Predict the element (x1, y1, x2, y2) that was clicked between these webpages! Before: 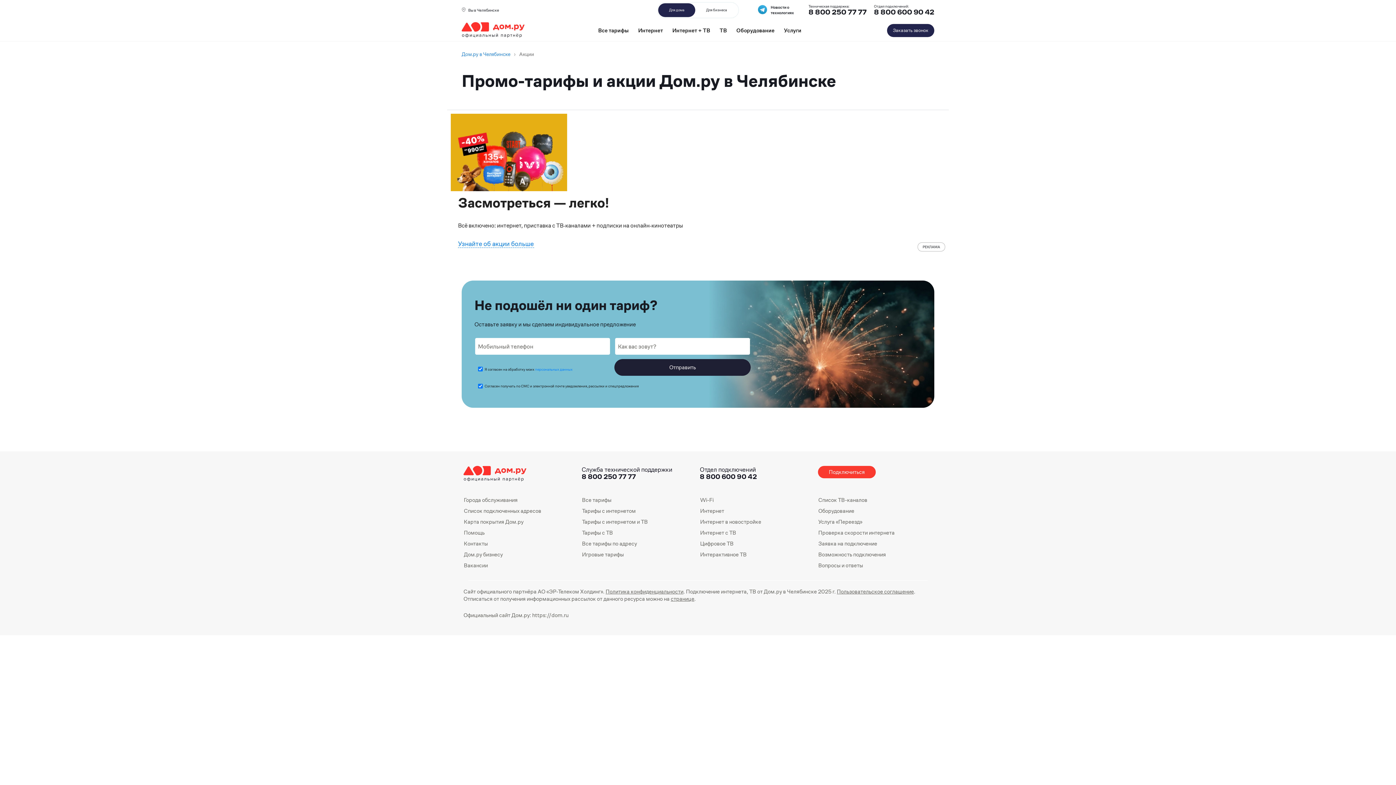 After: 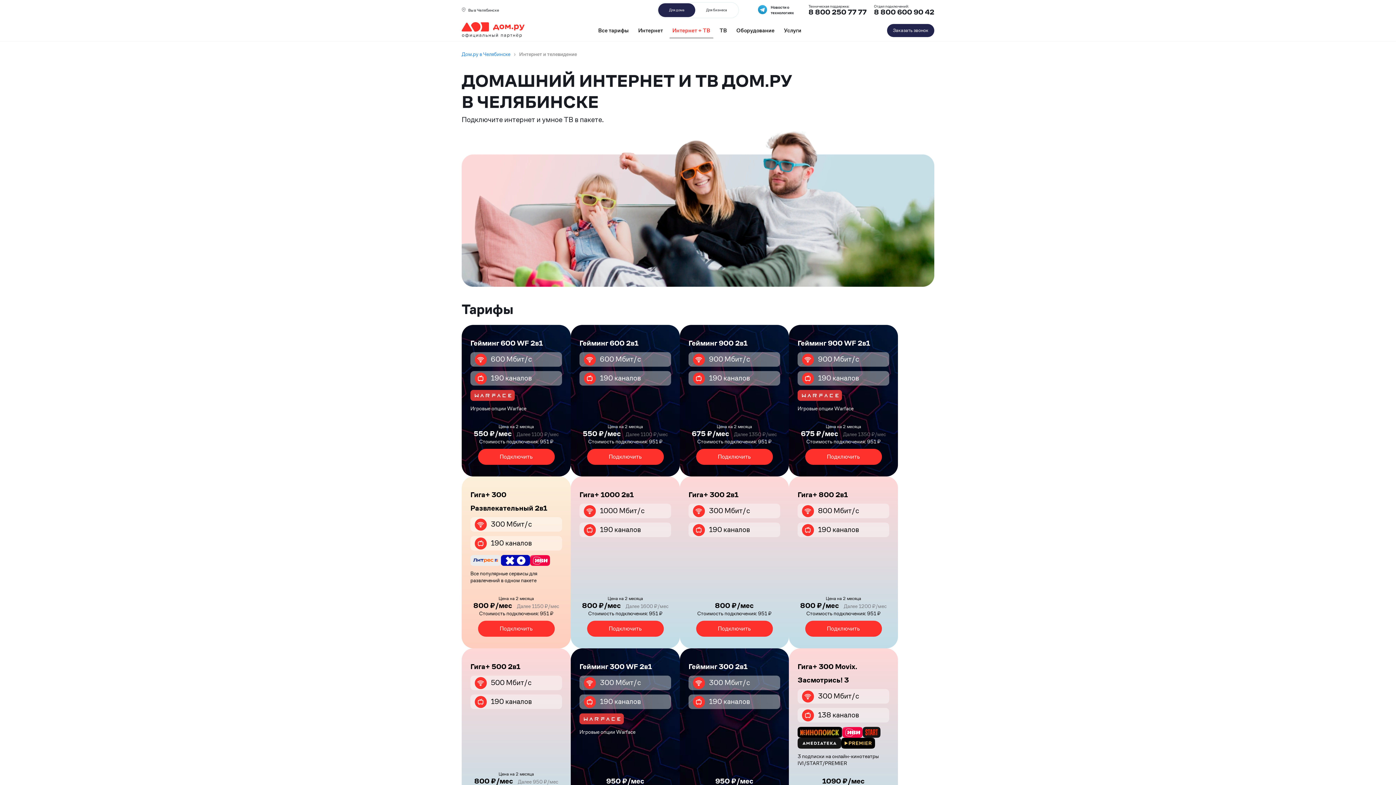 Action: bbox: (700, 526, 736, 537) label: Интернет с ТВ